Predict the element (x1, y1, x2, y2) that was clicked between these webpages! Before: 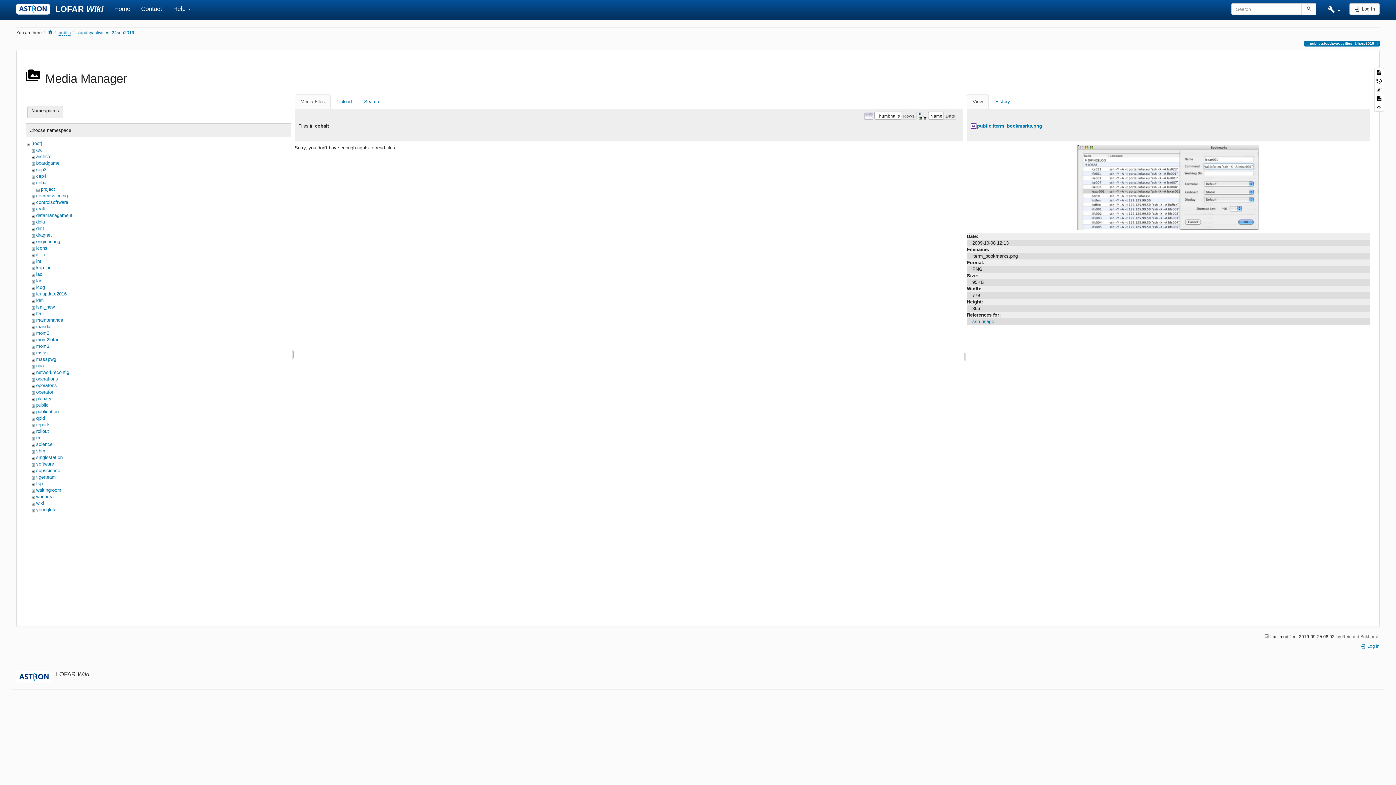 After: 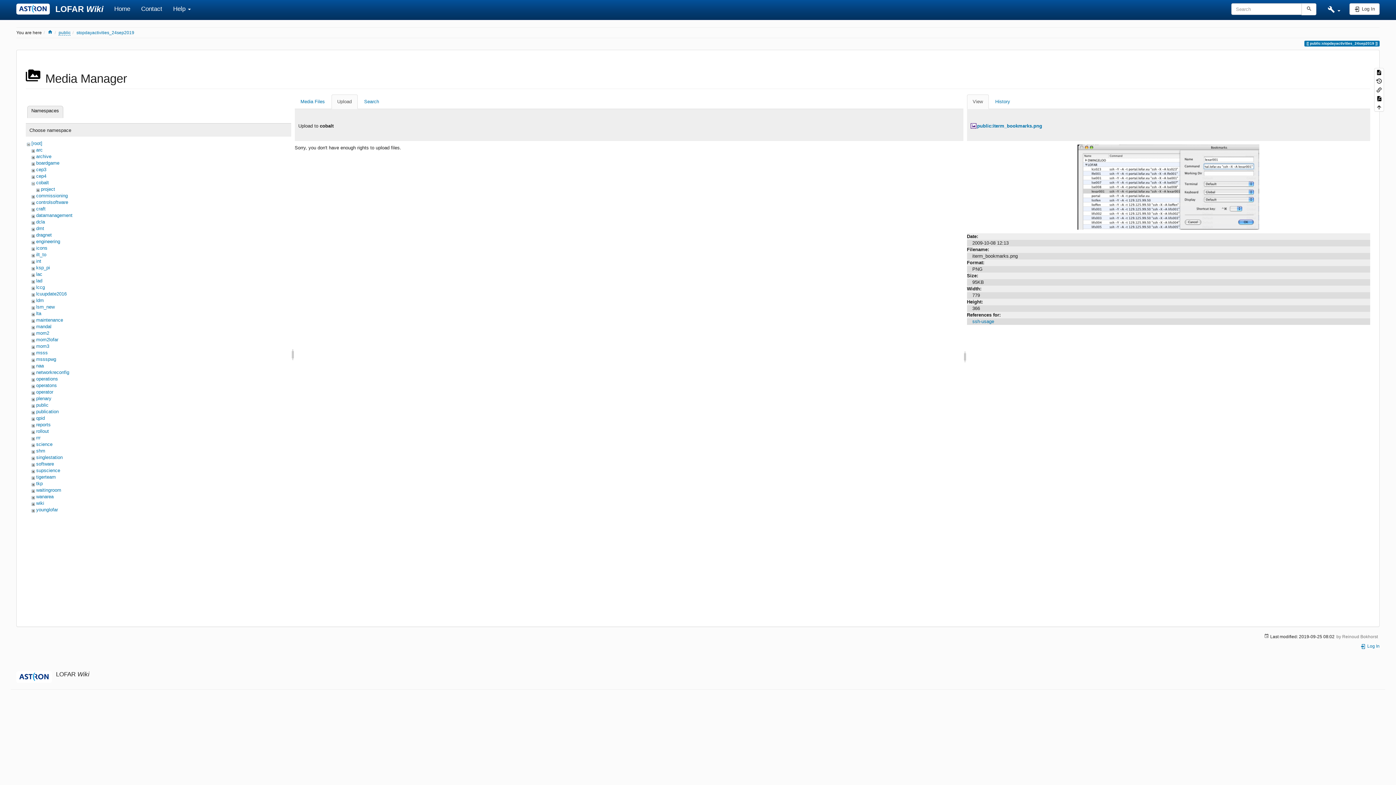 Action: label: Upload bbox: (331, 94, 357, 109)